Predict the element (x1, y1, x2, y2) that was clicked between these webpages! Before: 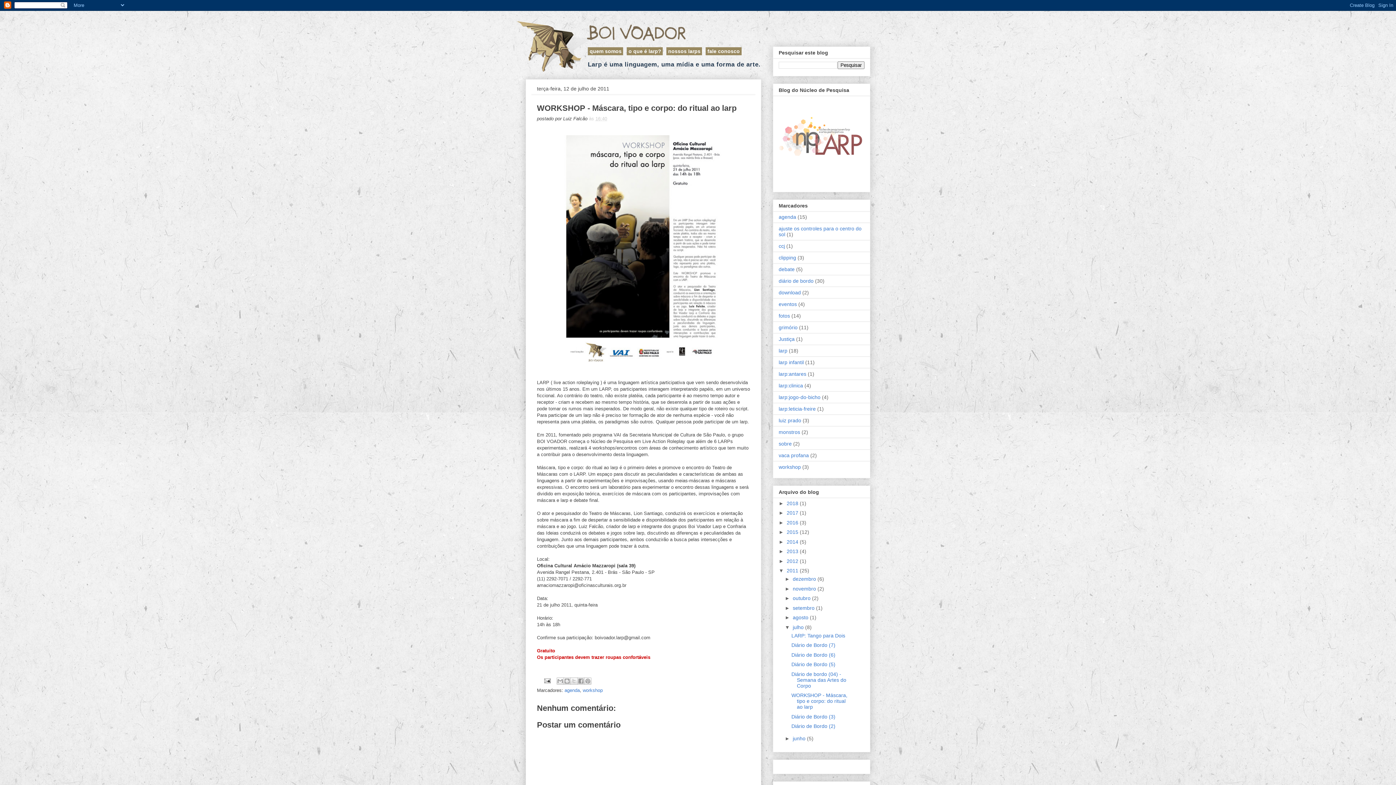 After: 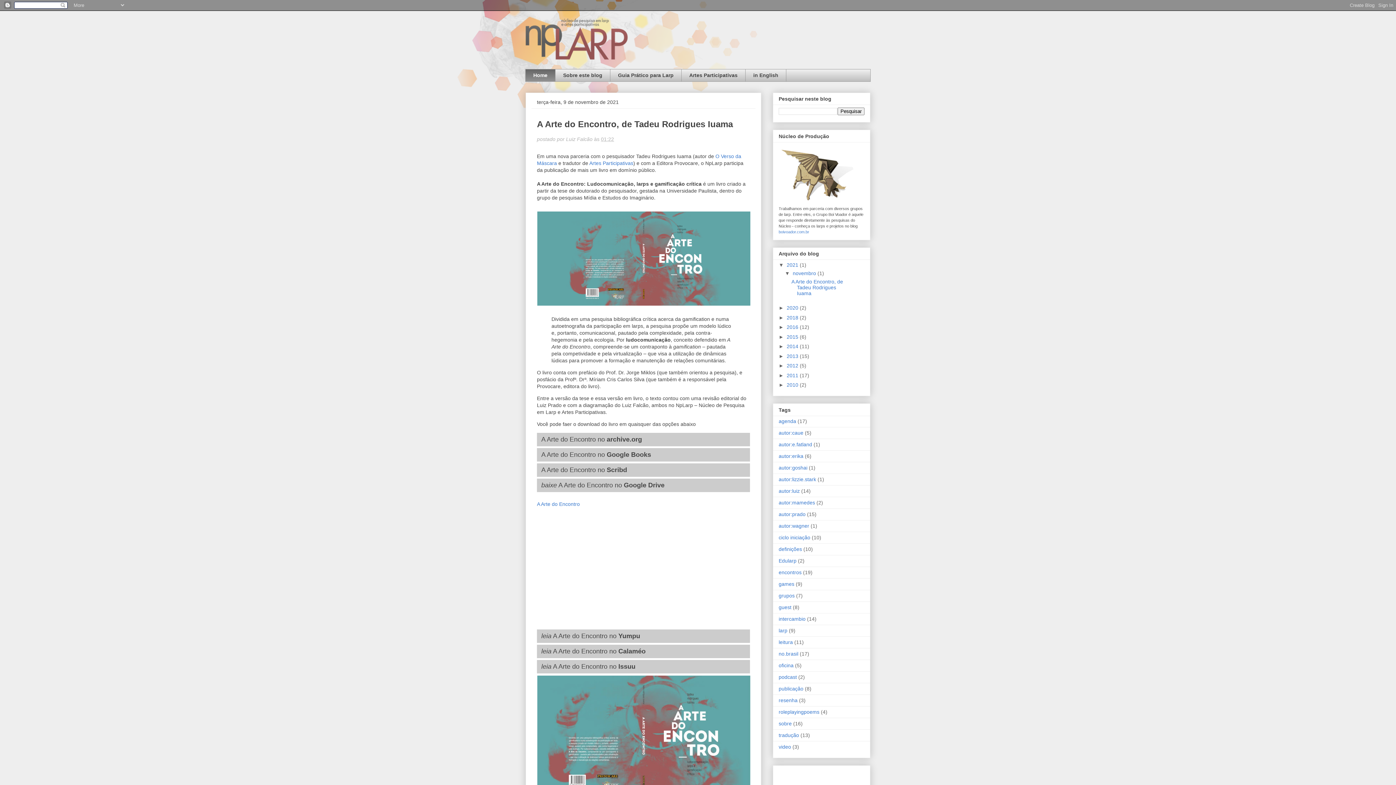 Action: bbox: (778, 180, 866, 186)